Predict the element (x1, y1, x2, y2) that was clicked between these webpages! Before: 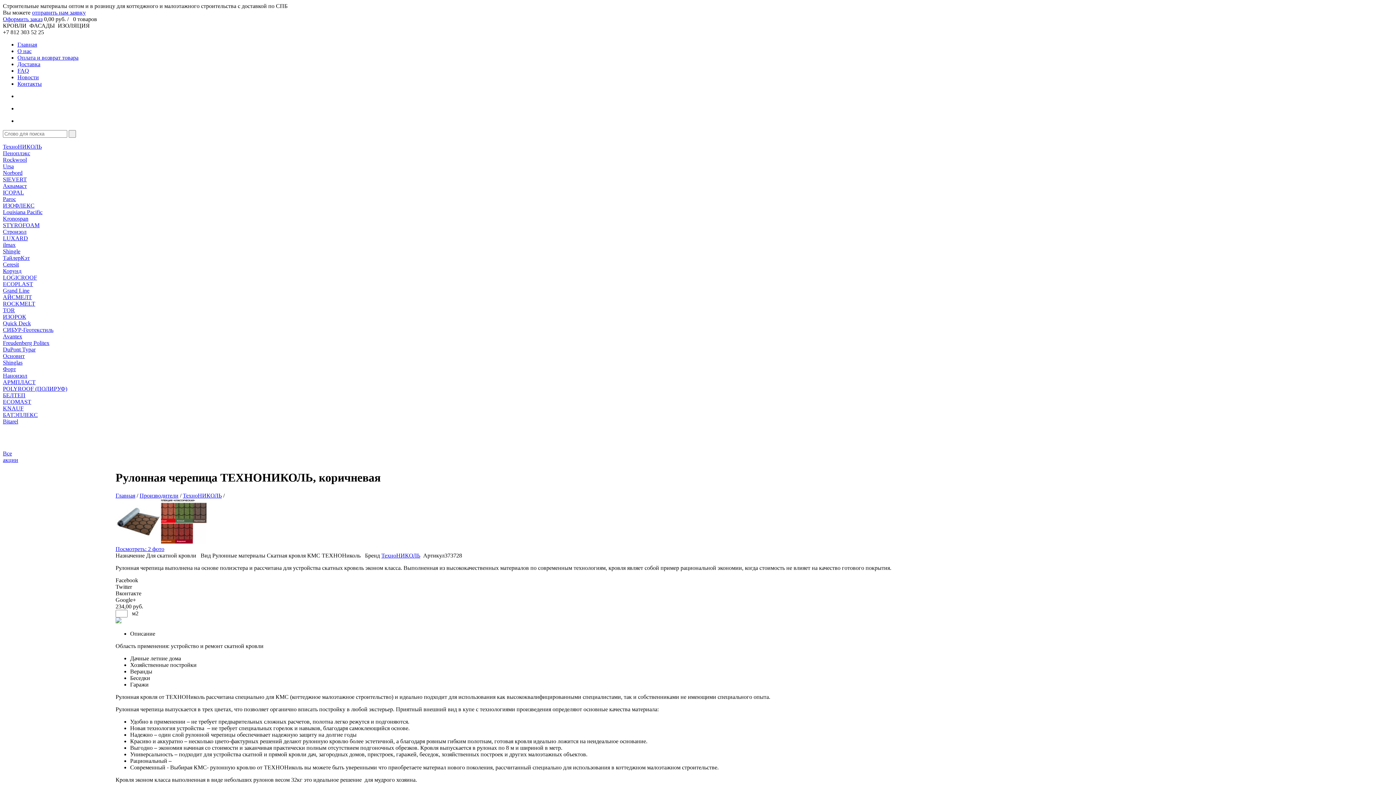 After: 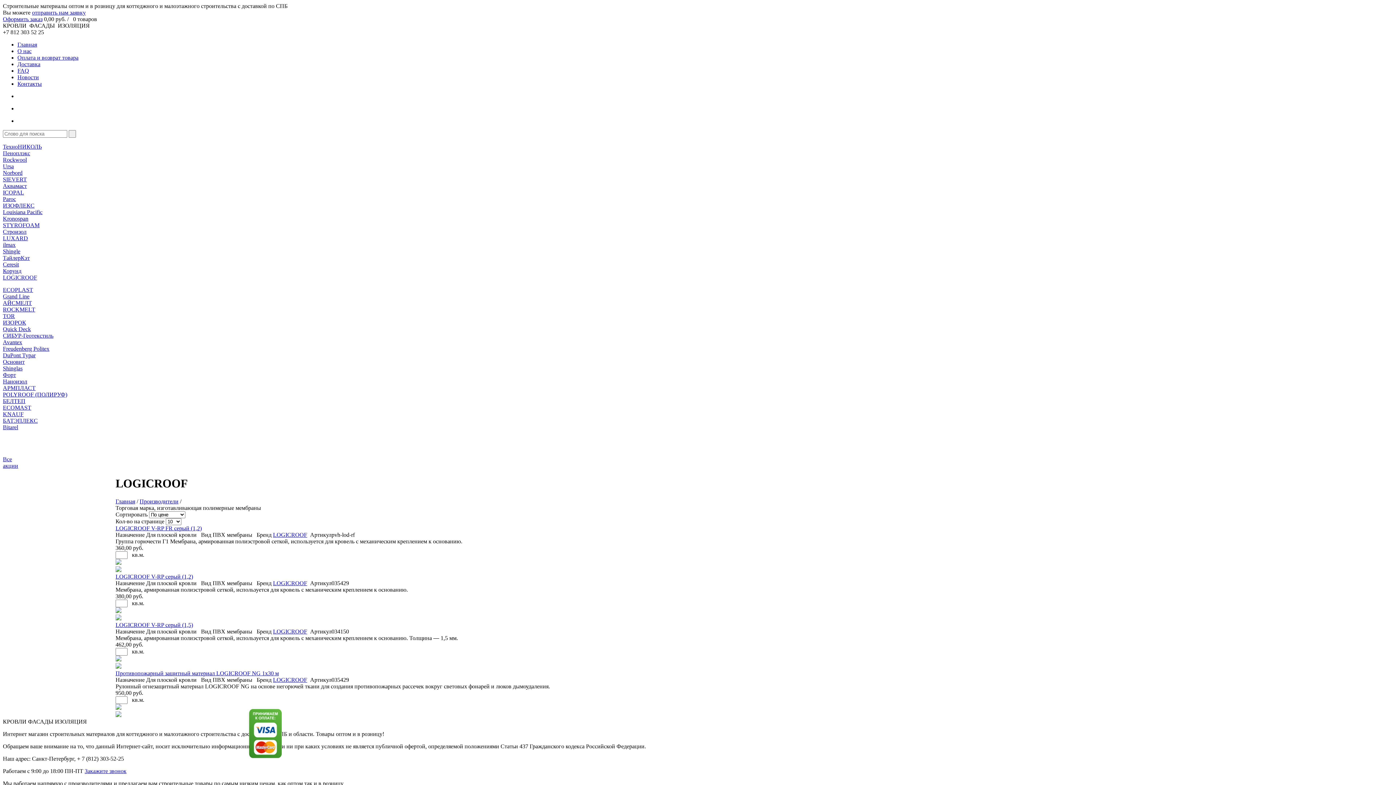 Action: bbox: (2, 274, 37, 280) label: LOGICROOF